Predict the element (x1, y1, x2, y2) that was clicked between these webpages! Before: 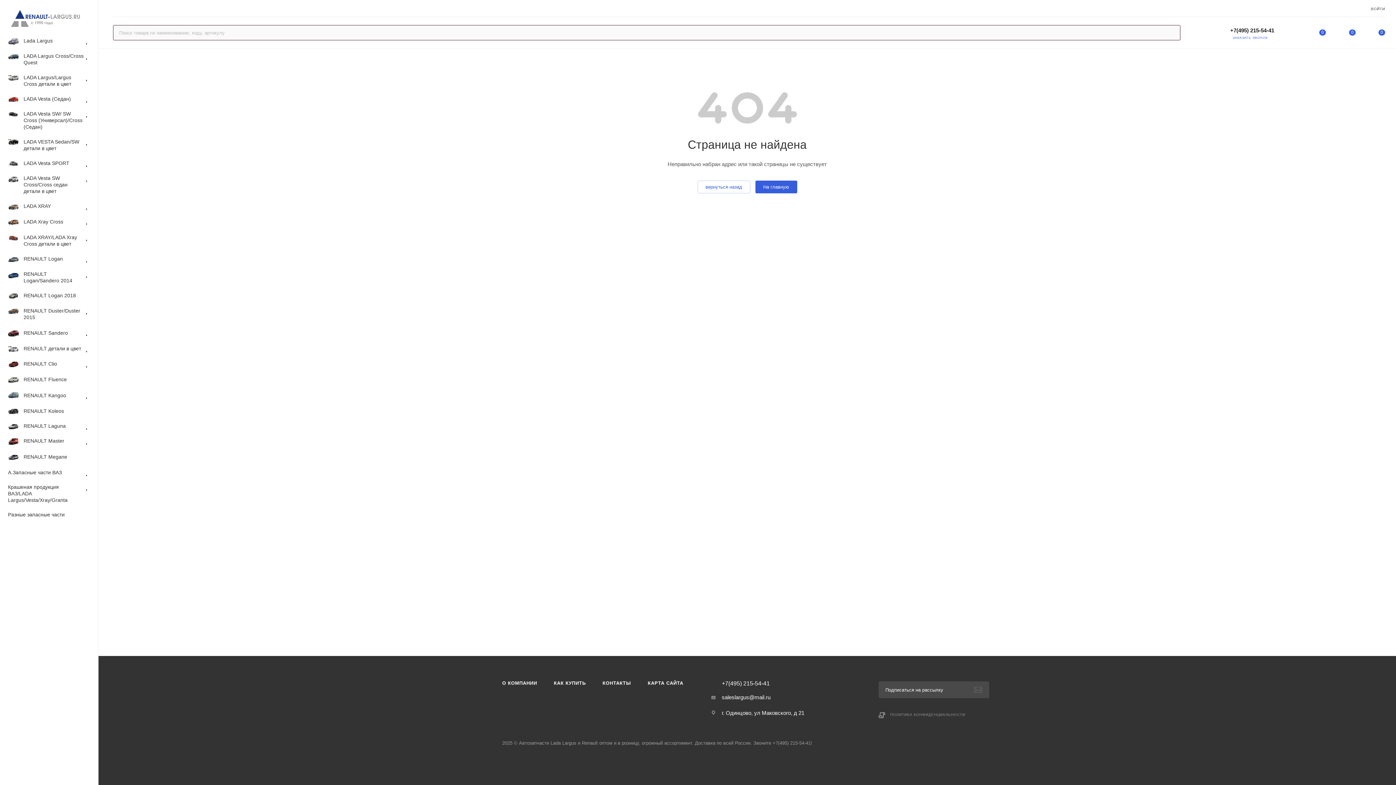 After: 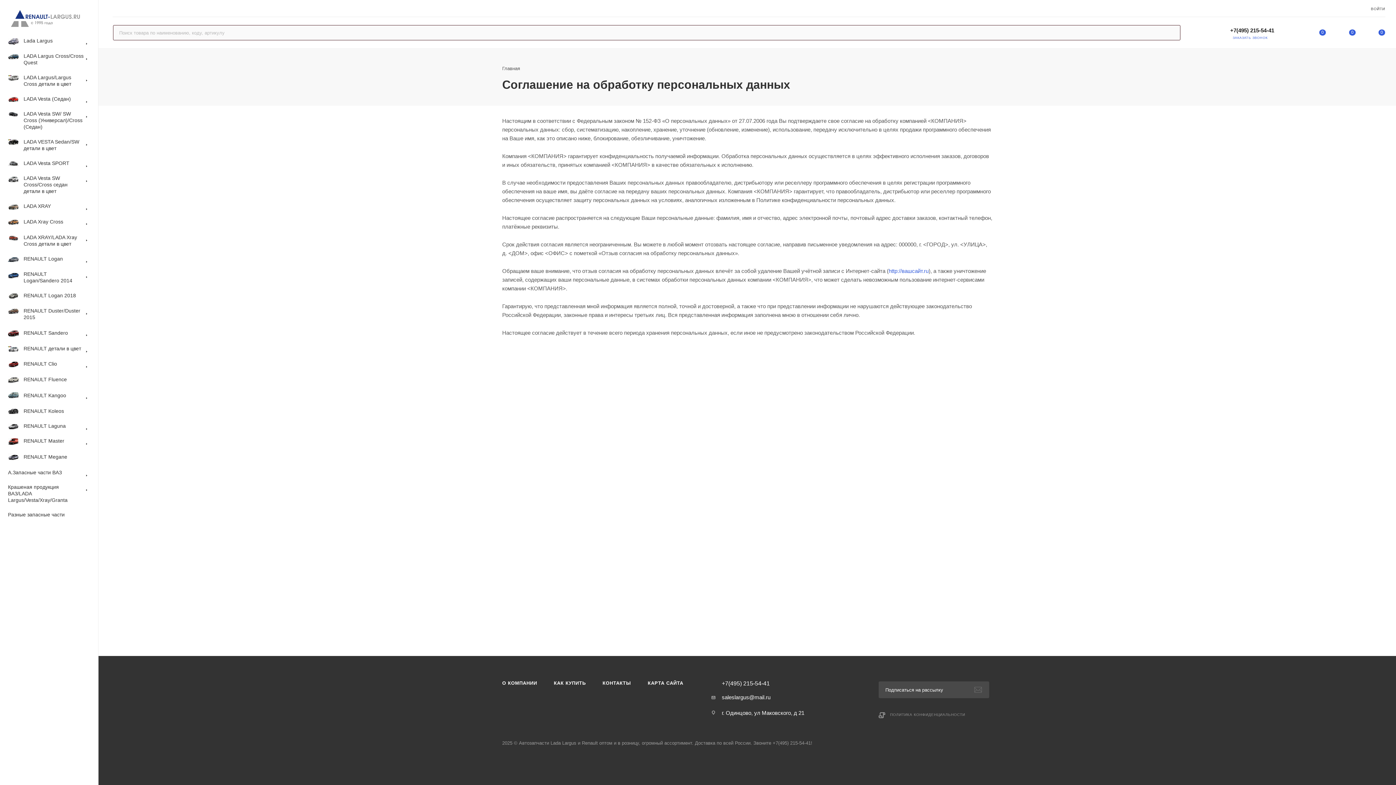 Action: label: ПОЛИТИКА КОНФИДЕНЦИАЛЬНОСТИ bbox: (890, 713, 965, 717)